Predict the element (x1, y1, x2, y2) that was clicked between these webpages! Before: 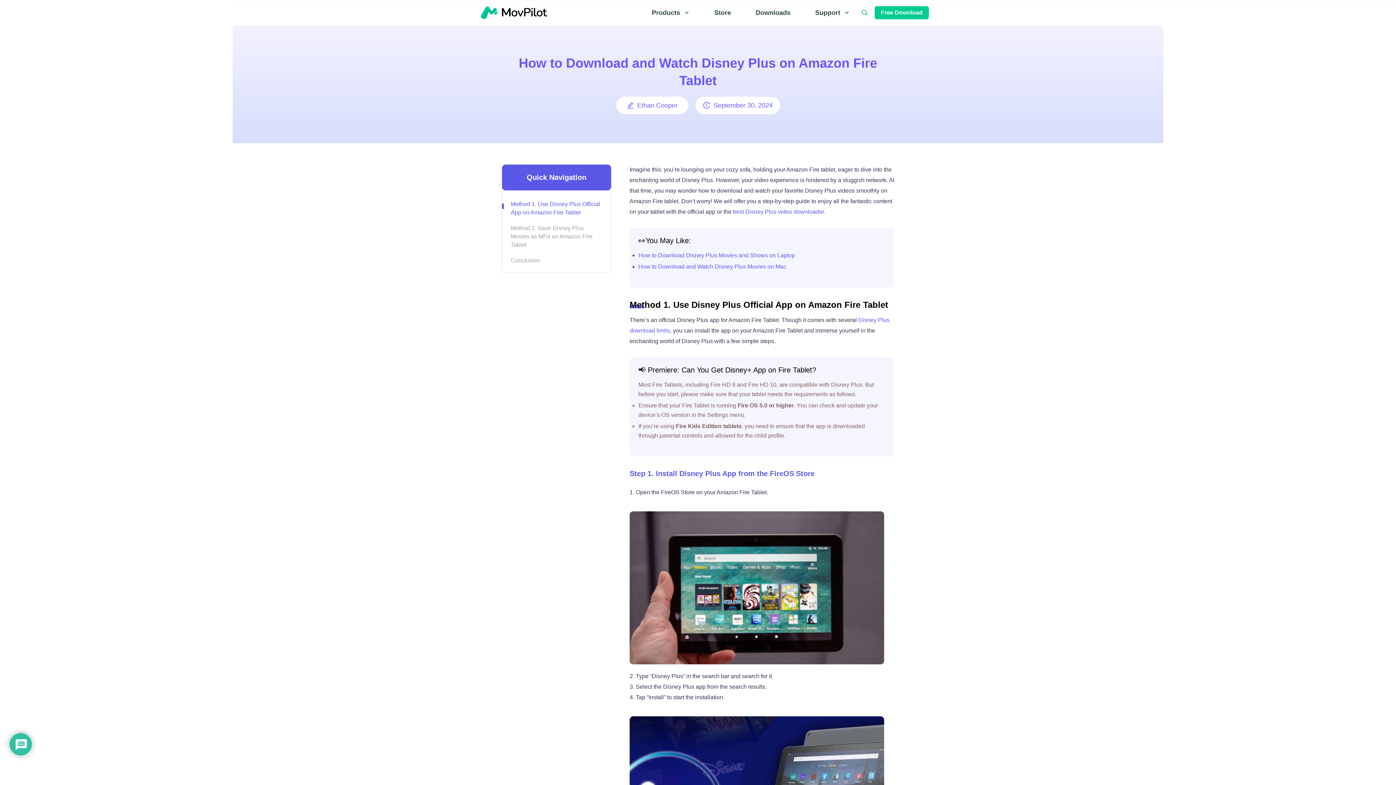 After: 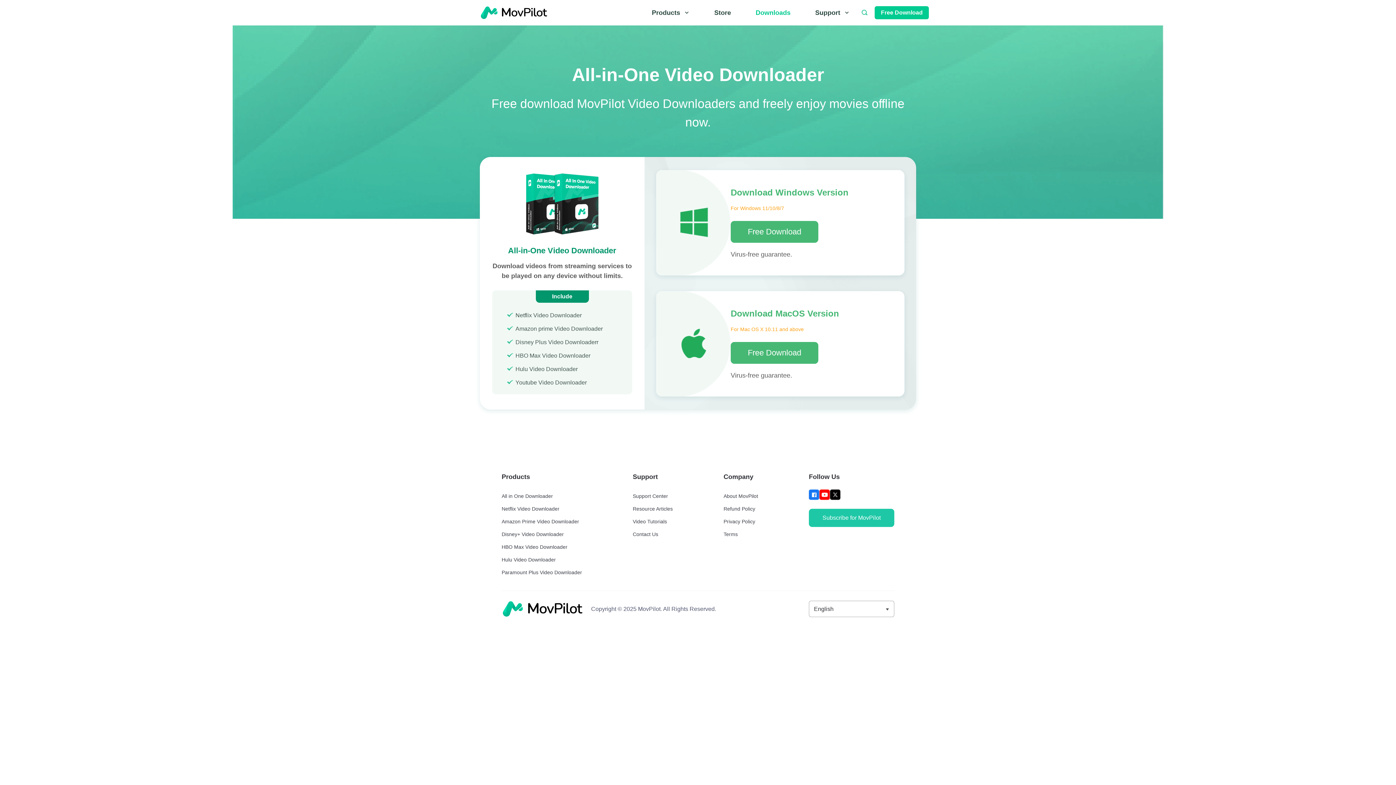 Action: bbox: (746, 0, 799, 25) label: Downloads